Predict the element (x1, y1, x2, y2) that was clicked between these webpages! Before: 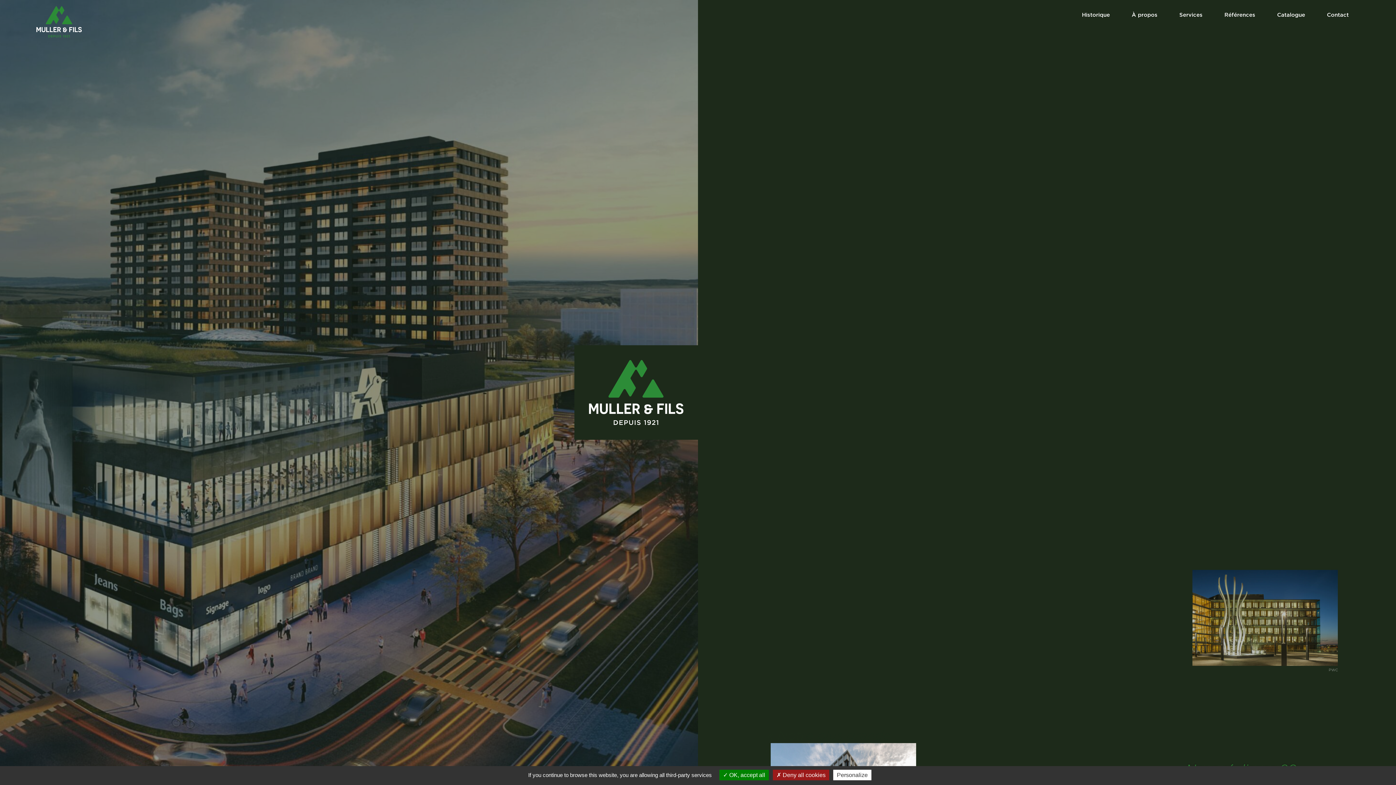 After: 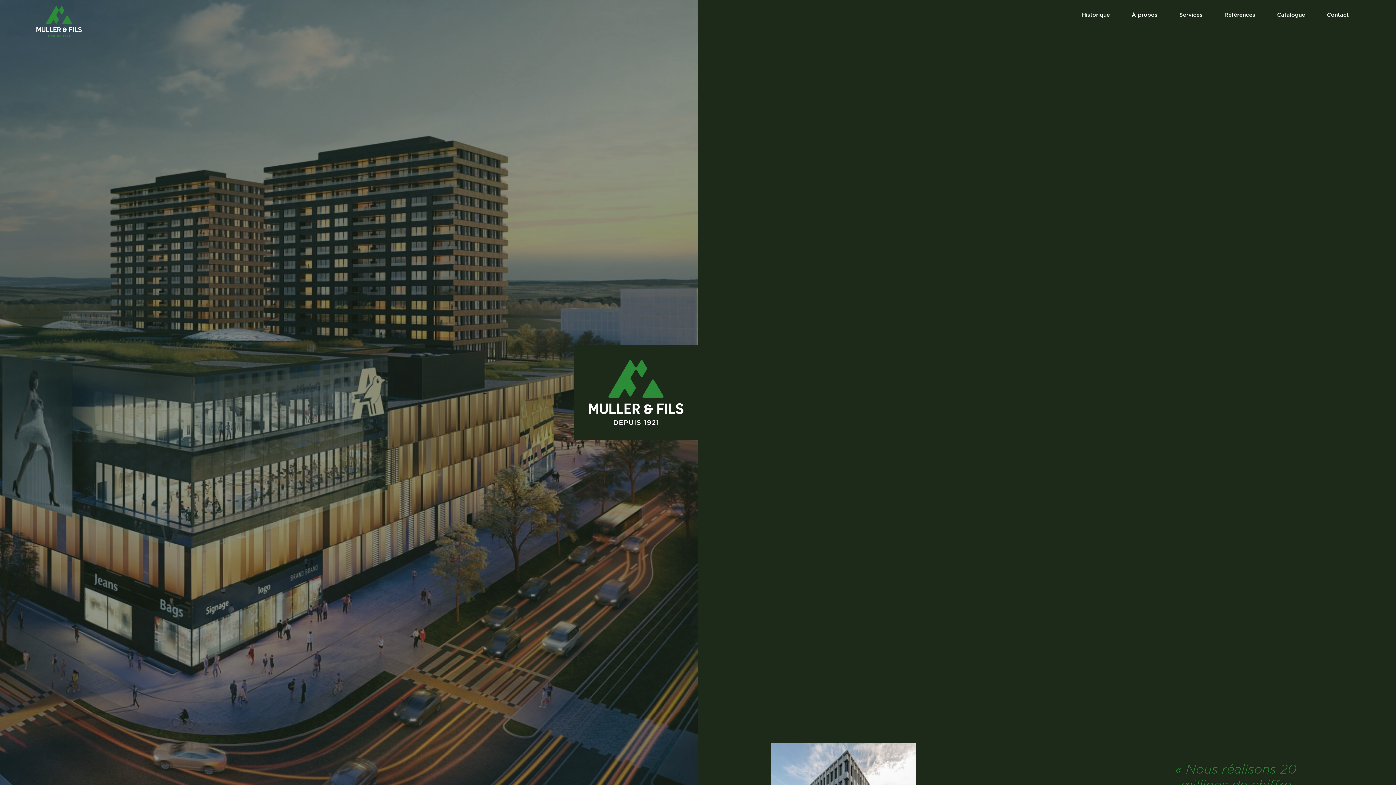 Action: label:  OK, accept all bbox: (719, 770, 769, 780)